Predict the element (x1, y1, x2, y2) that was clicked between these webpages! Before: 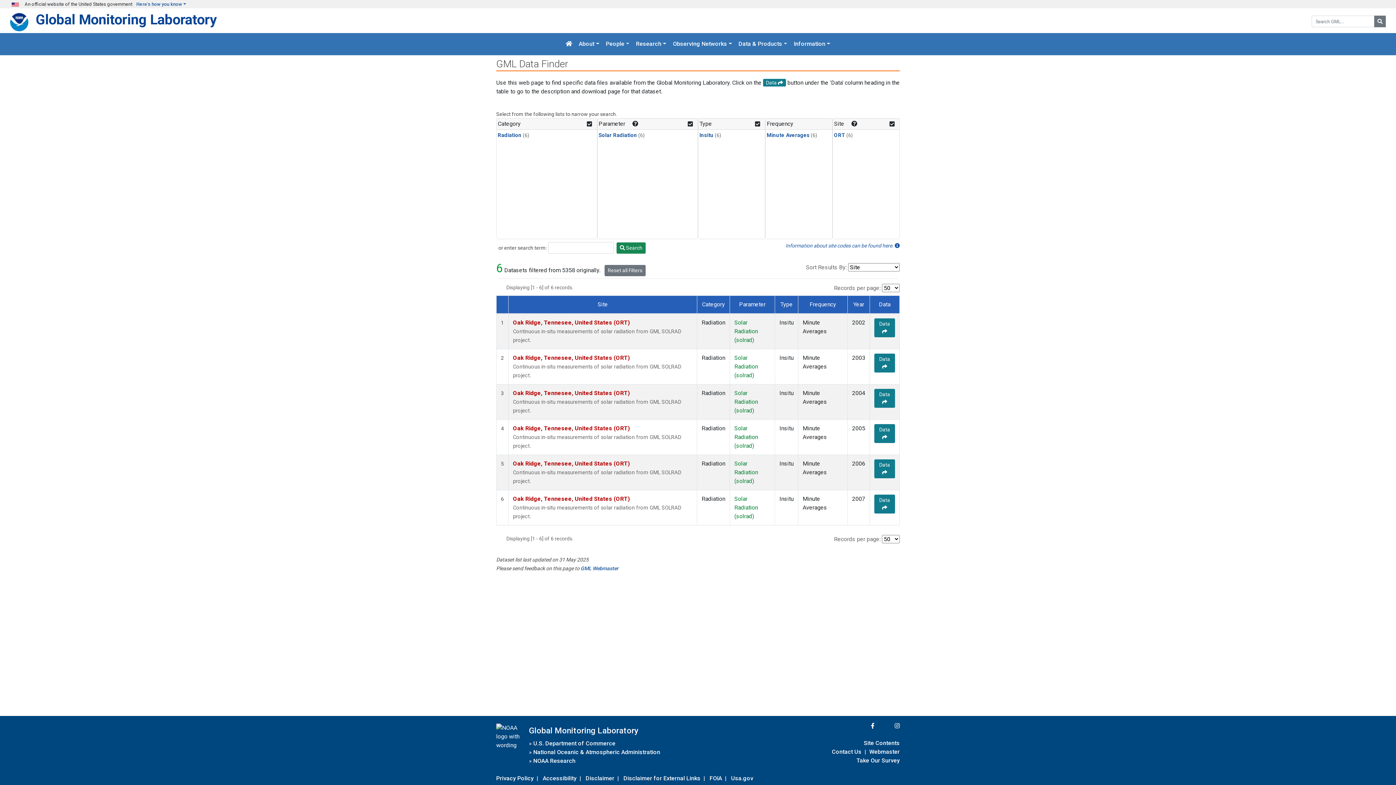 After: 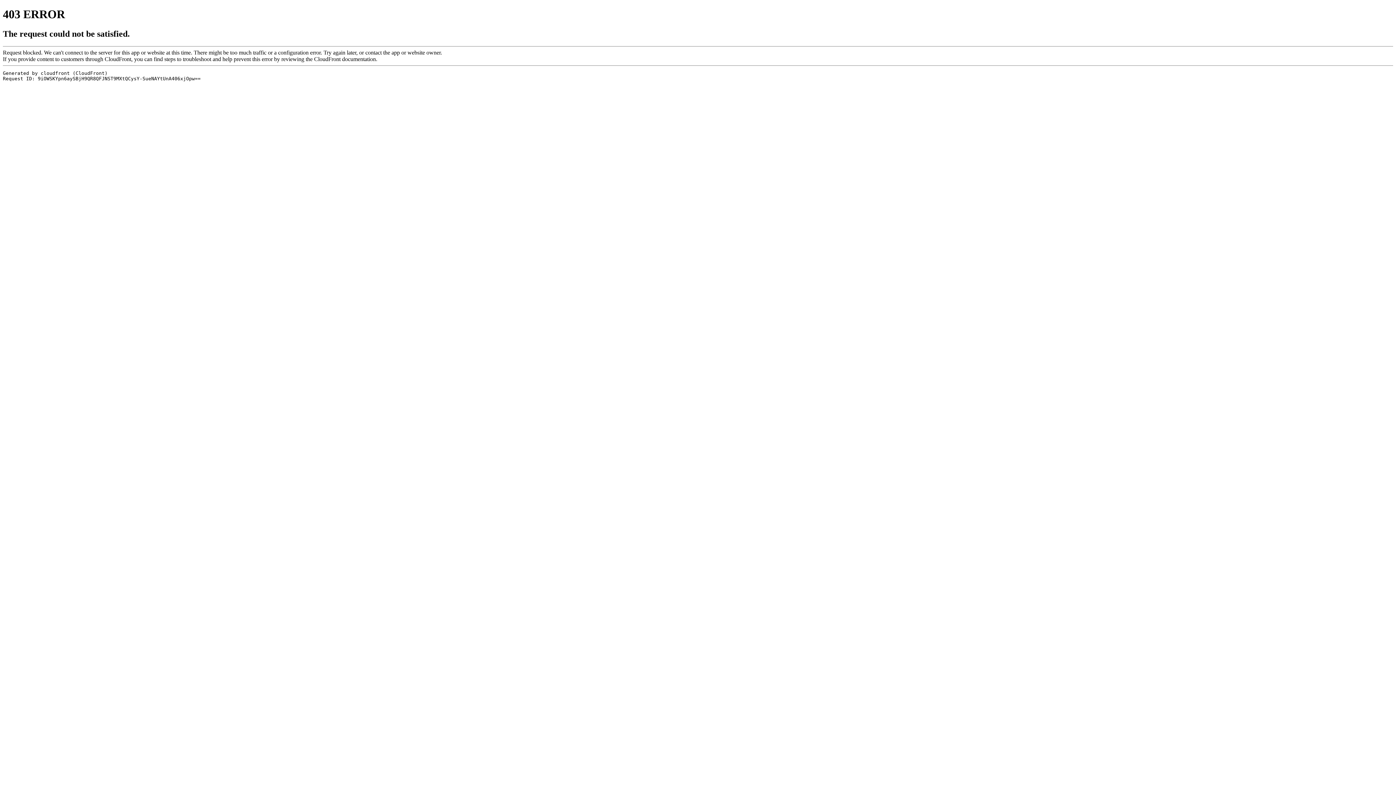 Action: bbox: (533, 756, 575, 766) label: NOAA Research